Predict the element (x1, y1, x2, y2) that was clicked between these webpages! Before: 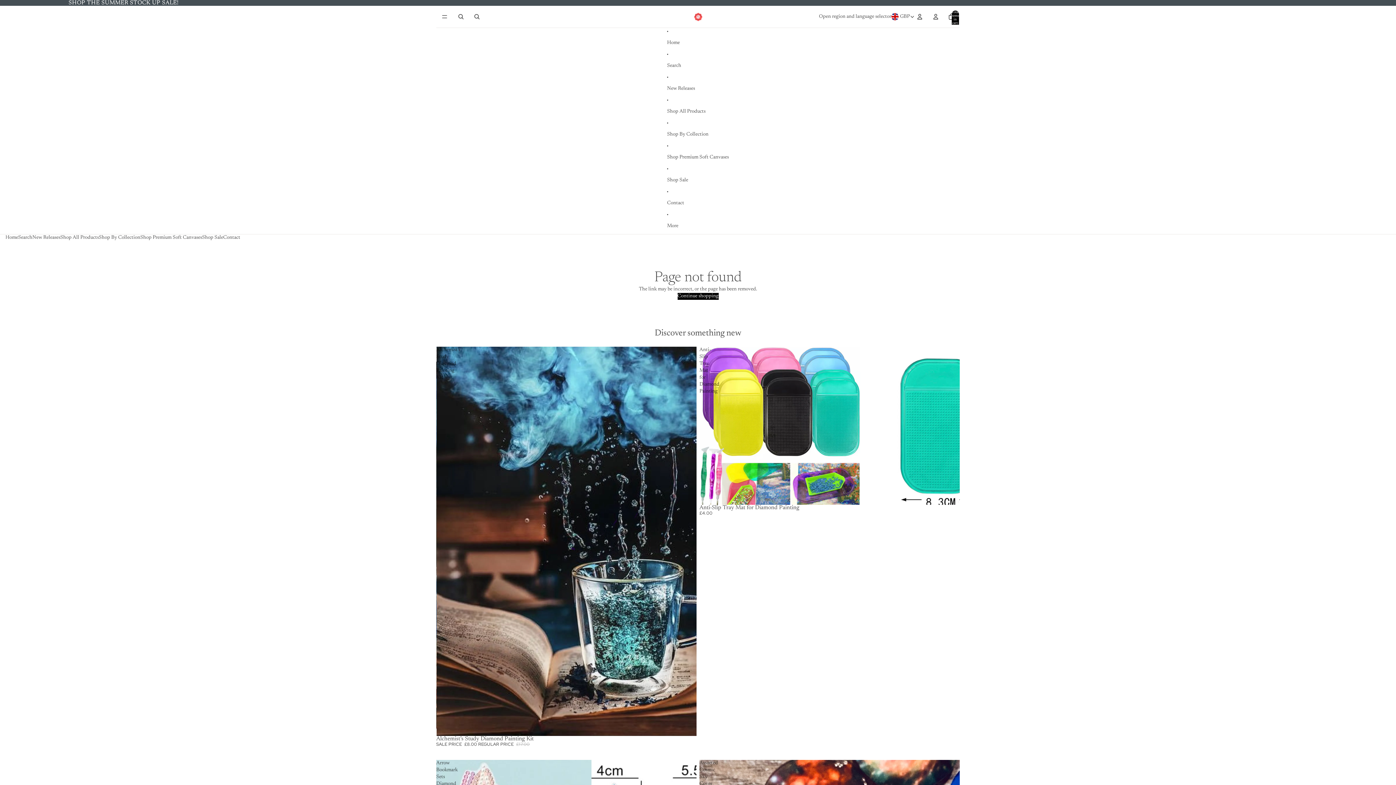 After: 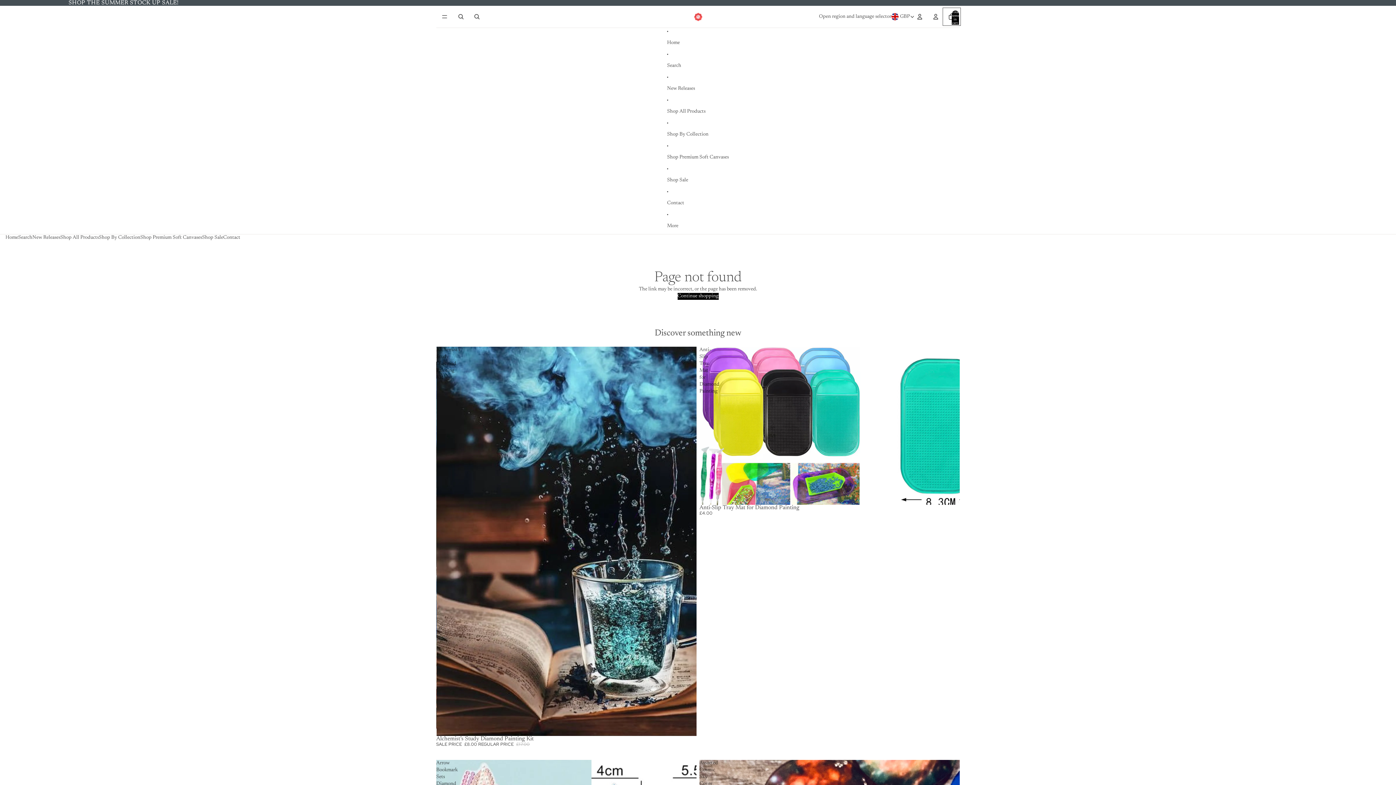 Action: label: Open cart Total items in cart: 0 bbox: (944, 8, 960, 24)